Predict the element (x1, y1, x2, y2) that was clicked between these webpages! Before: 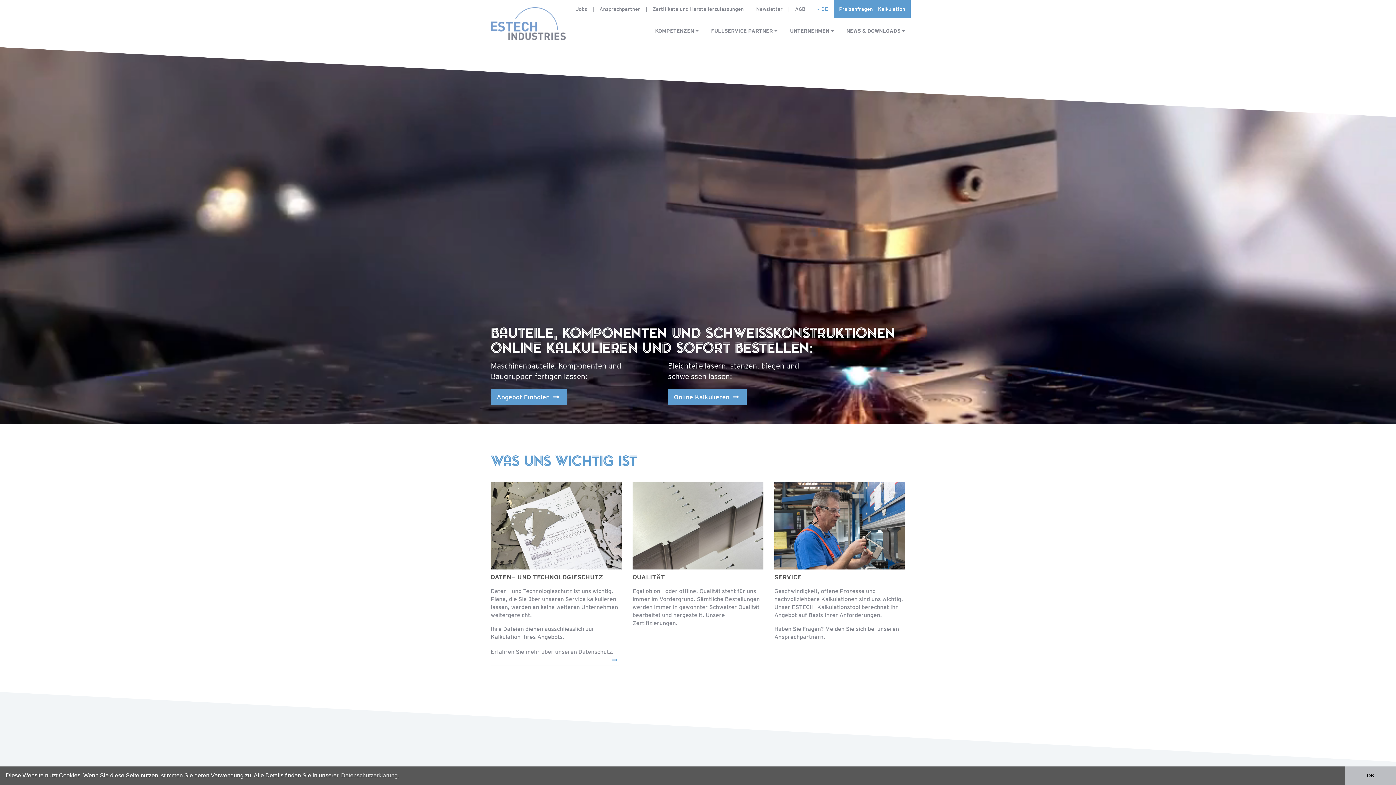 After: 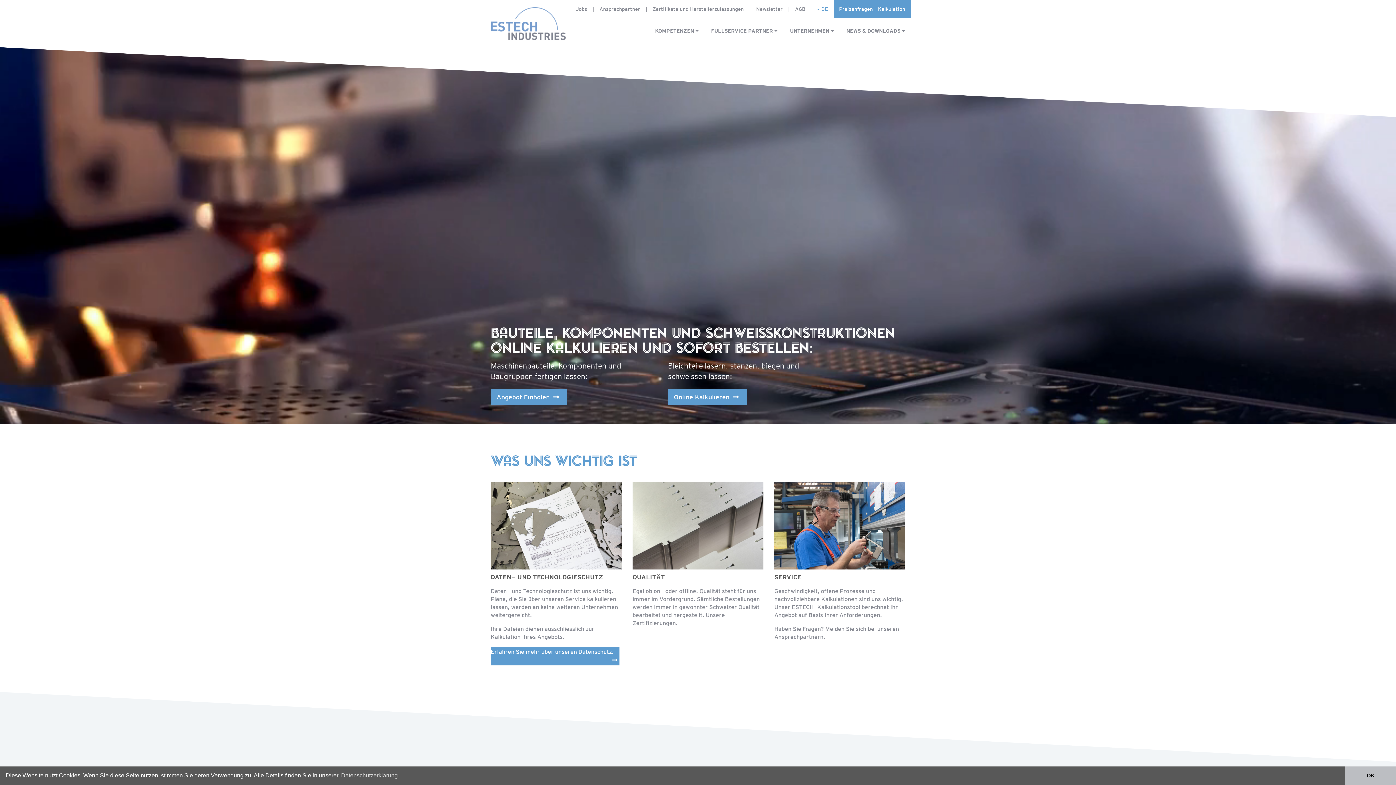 Action: label: Erfahren Sie mehr über unseren Datenschutz. bbox: (490, 647, 619, 665)